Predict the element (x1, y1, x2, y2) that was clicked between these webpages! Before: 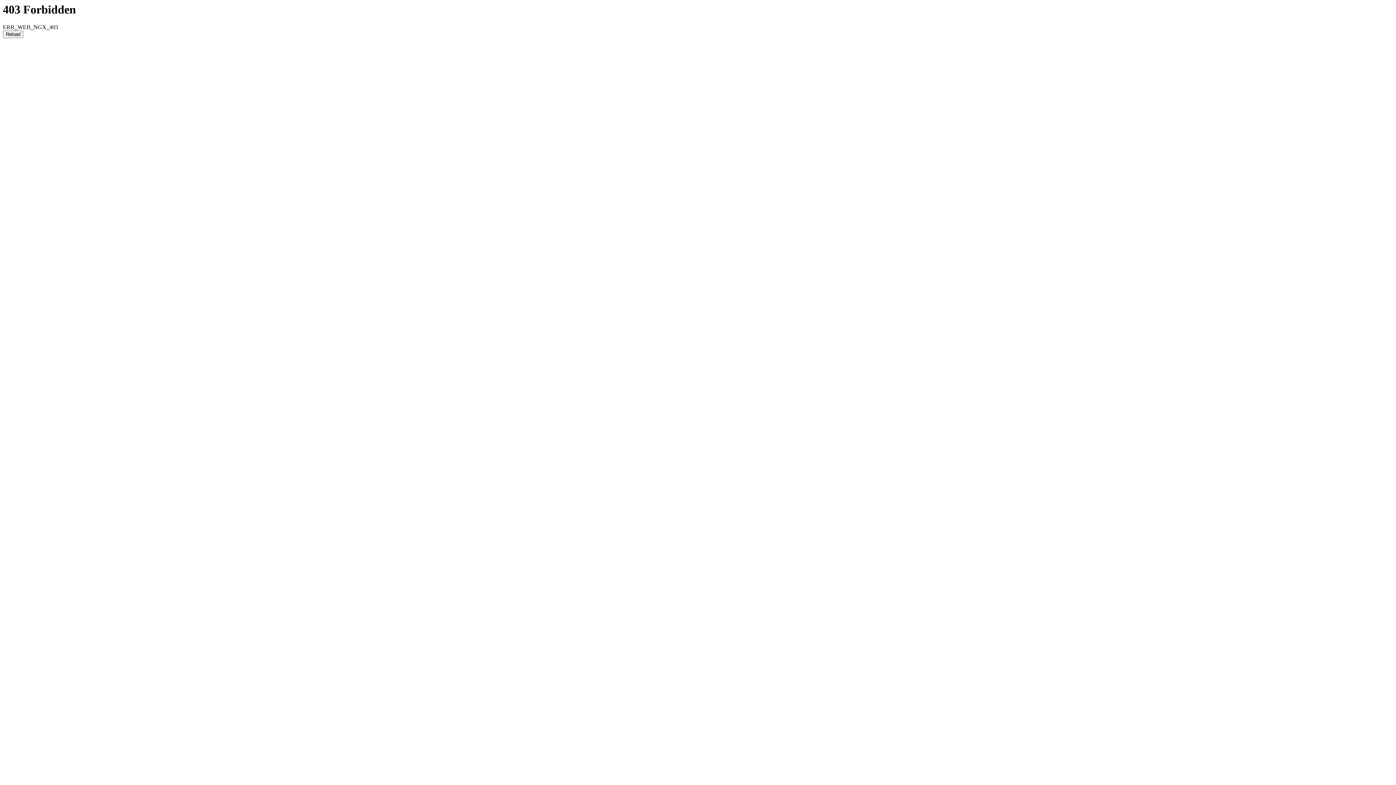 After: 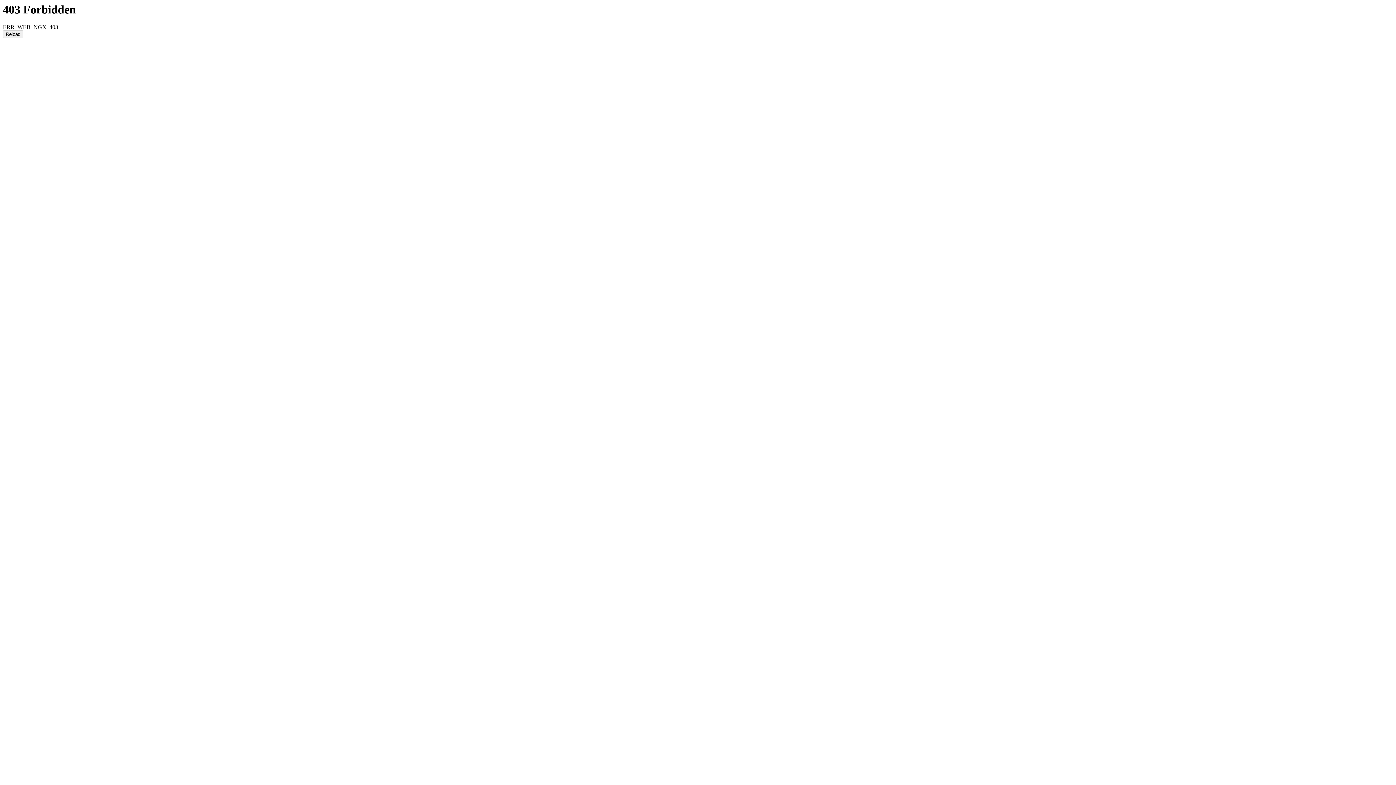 Action: bbox: (2, 30, 23, 38) label: Reload